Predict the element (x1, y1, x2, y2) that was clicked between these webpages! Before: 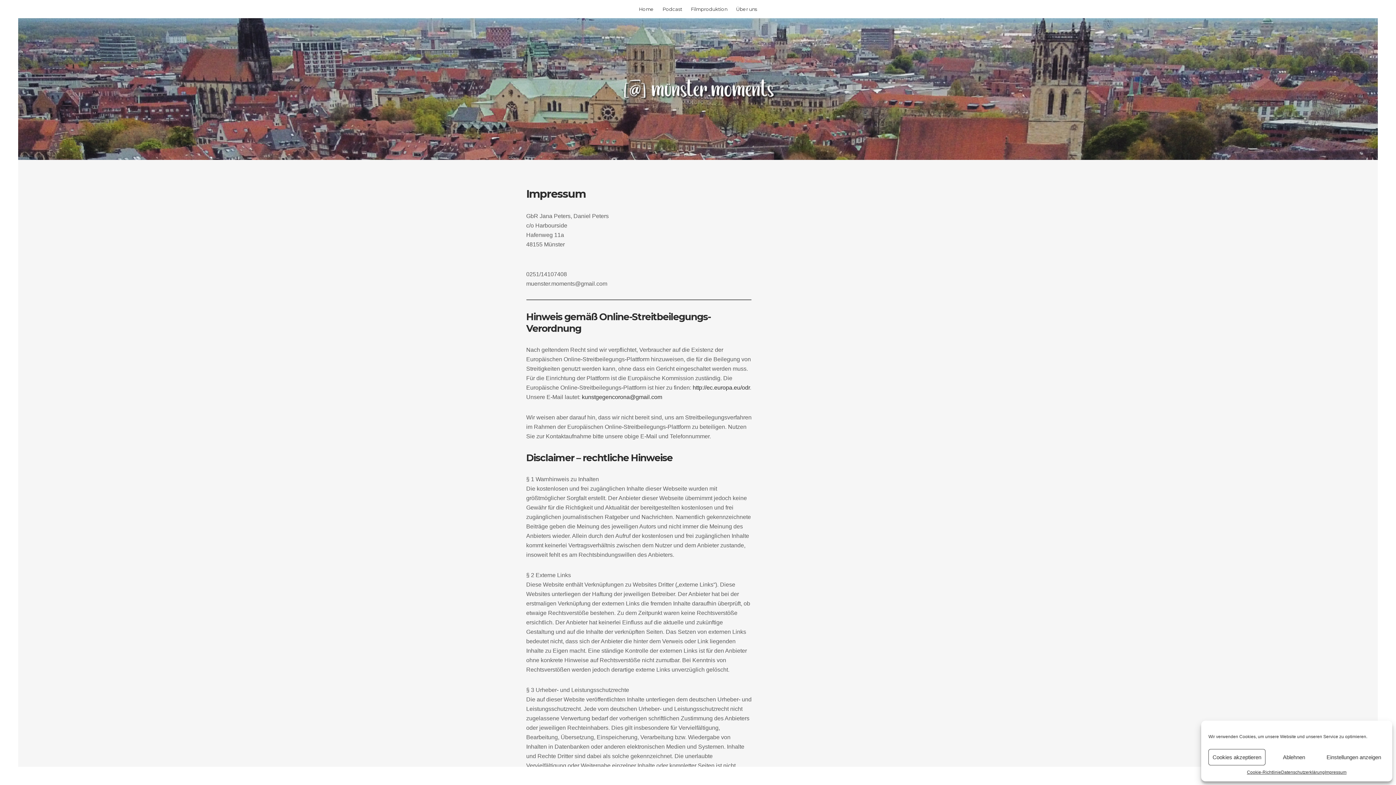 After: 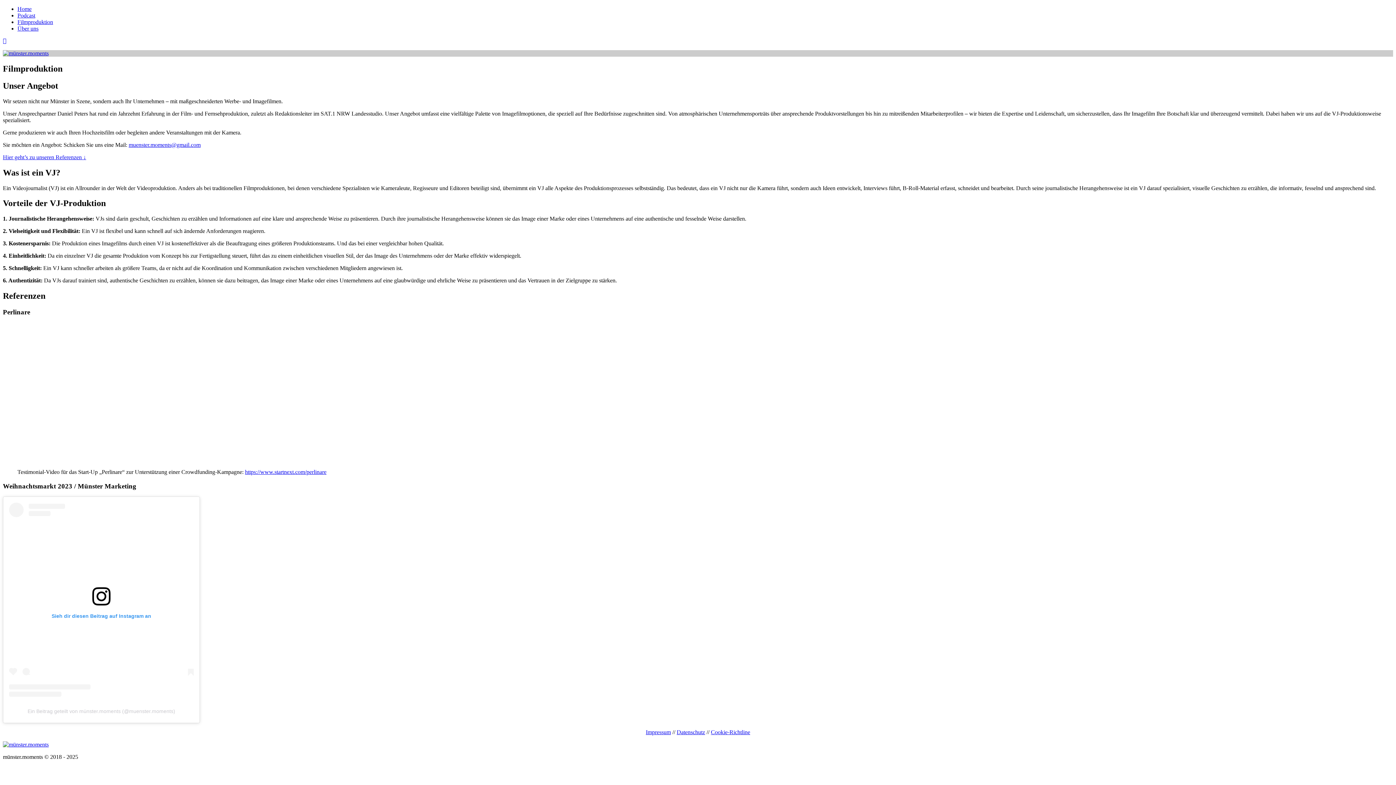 Action: label: Filmproduktion bbox: (686, 0, 731, 18)